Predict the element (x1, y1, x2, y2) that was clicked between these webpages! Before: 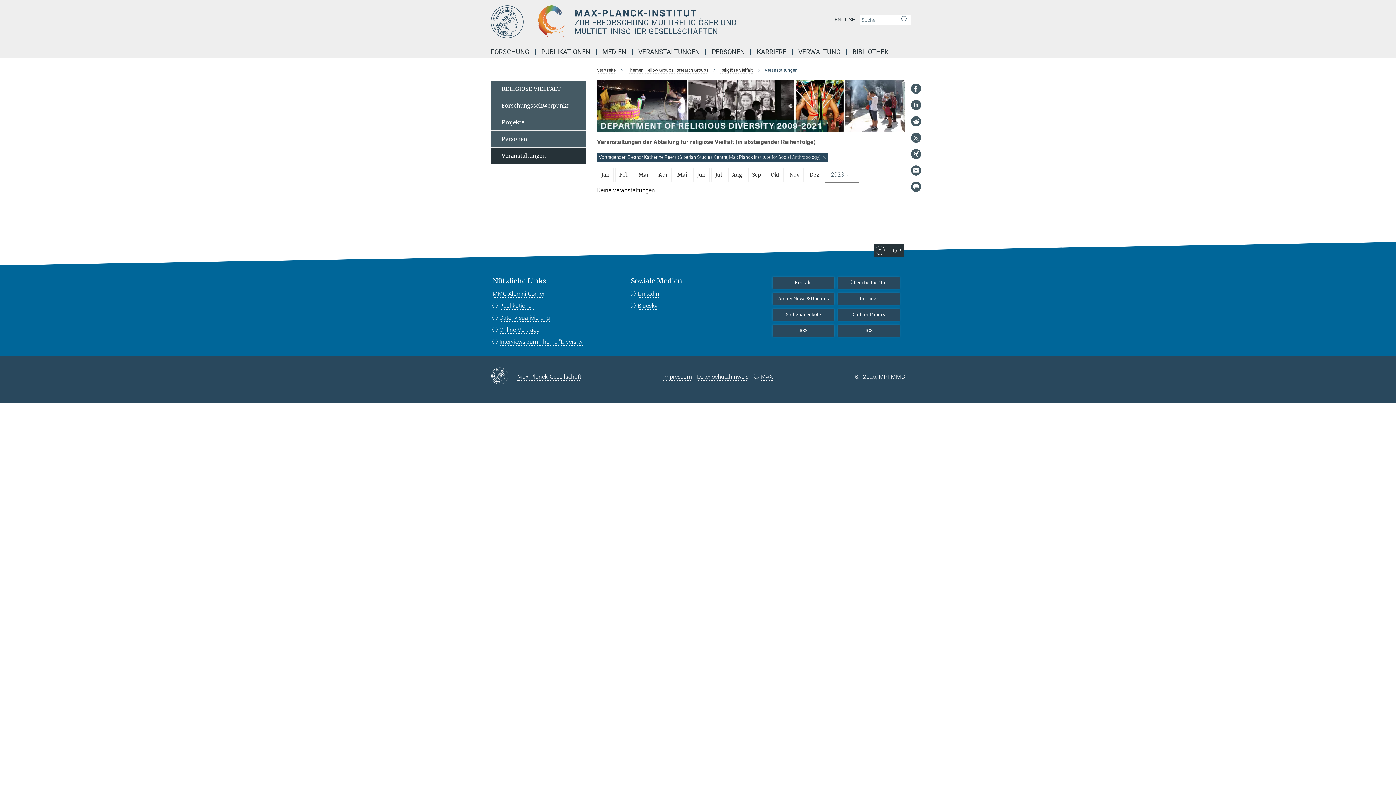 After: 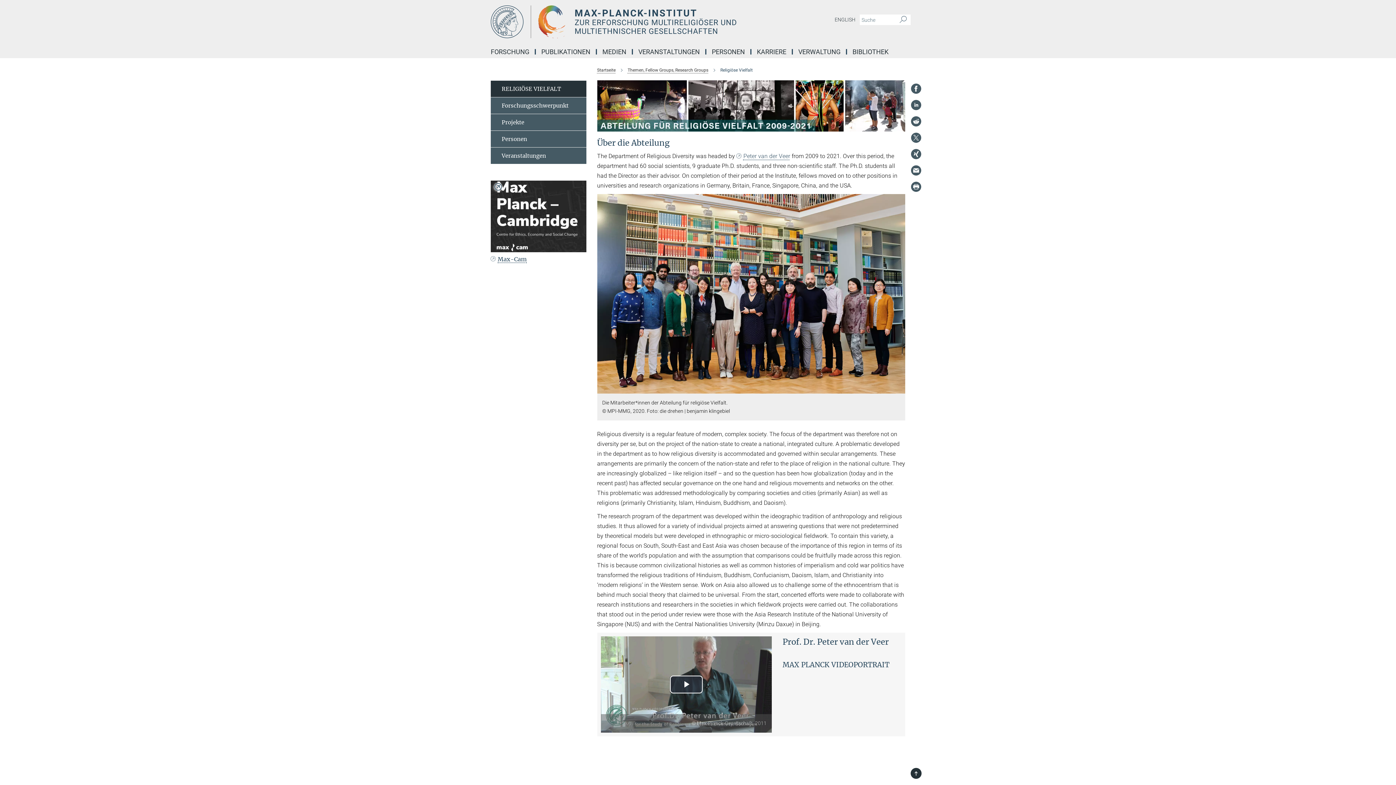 Action: bbox: (490, 80, 586, 97) label: RELIGIÖSE VIELFALT